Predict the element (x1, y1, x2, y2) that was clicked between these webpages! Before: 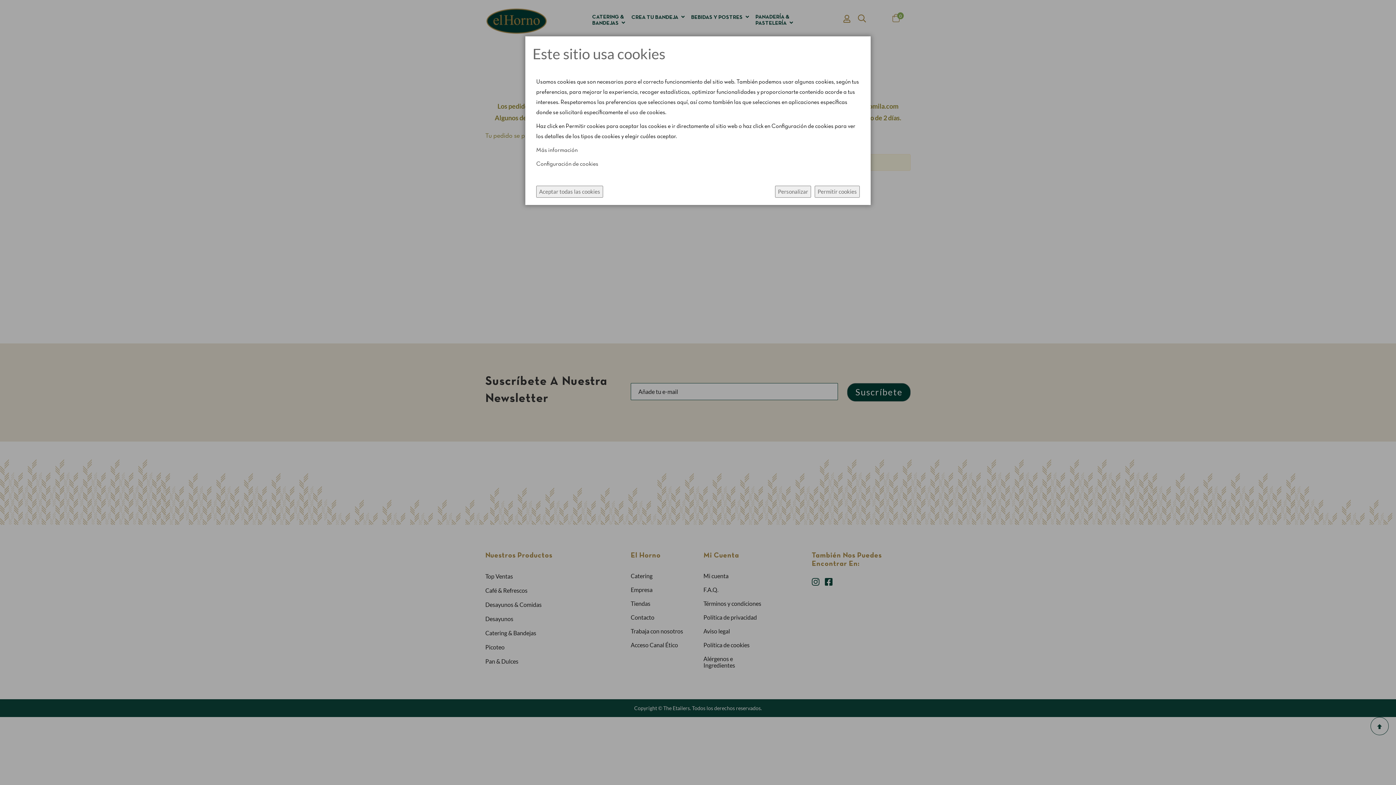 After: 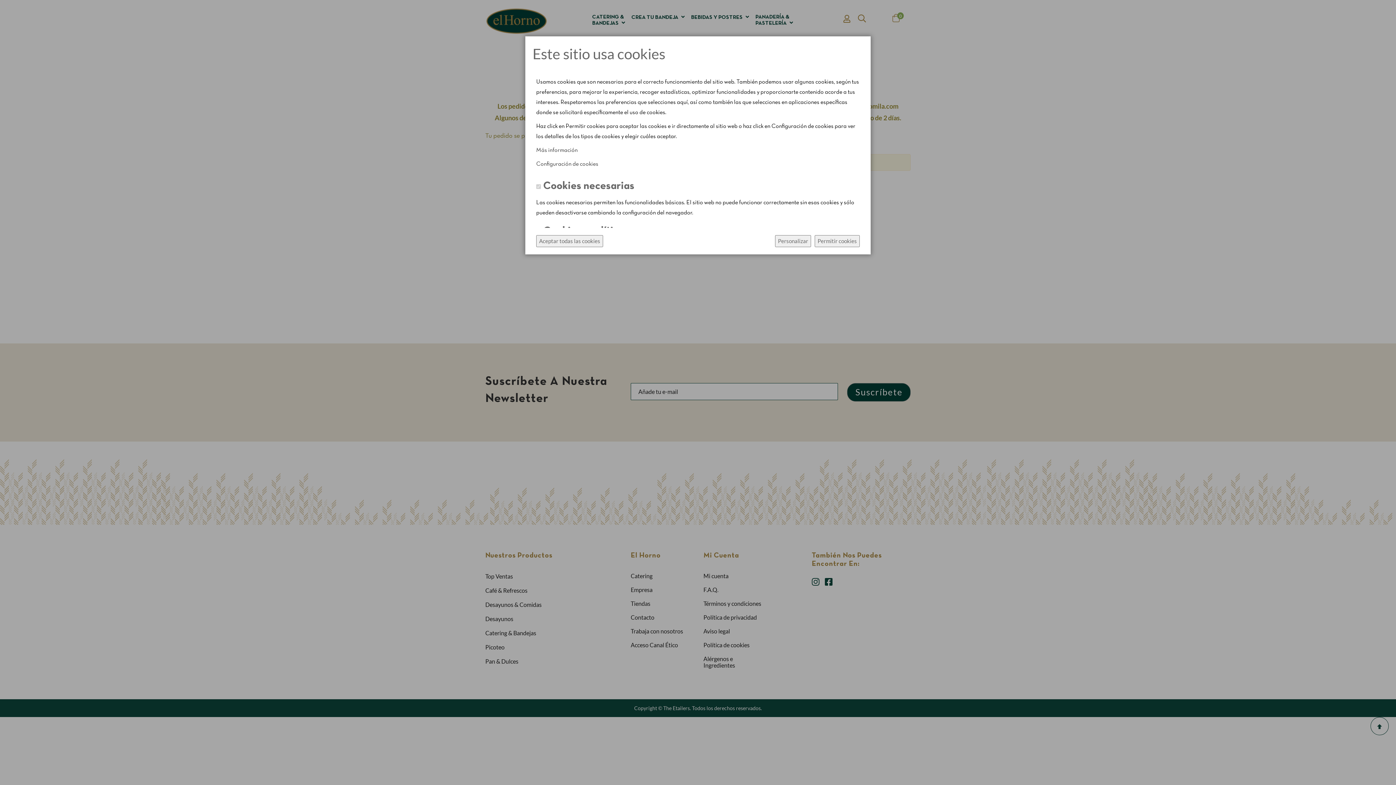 Action: bbox: (775, 185, 811, 197) label: Personalizar